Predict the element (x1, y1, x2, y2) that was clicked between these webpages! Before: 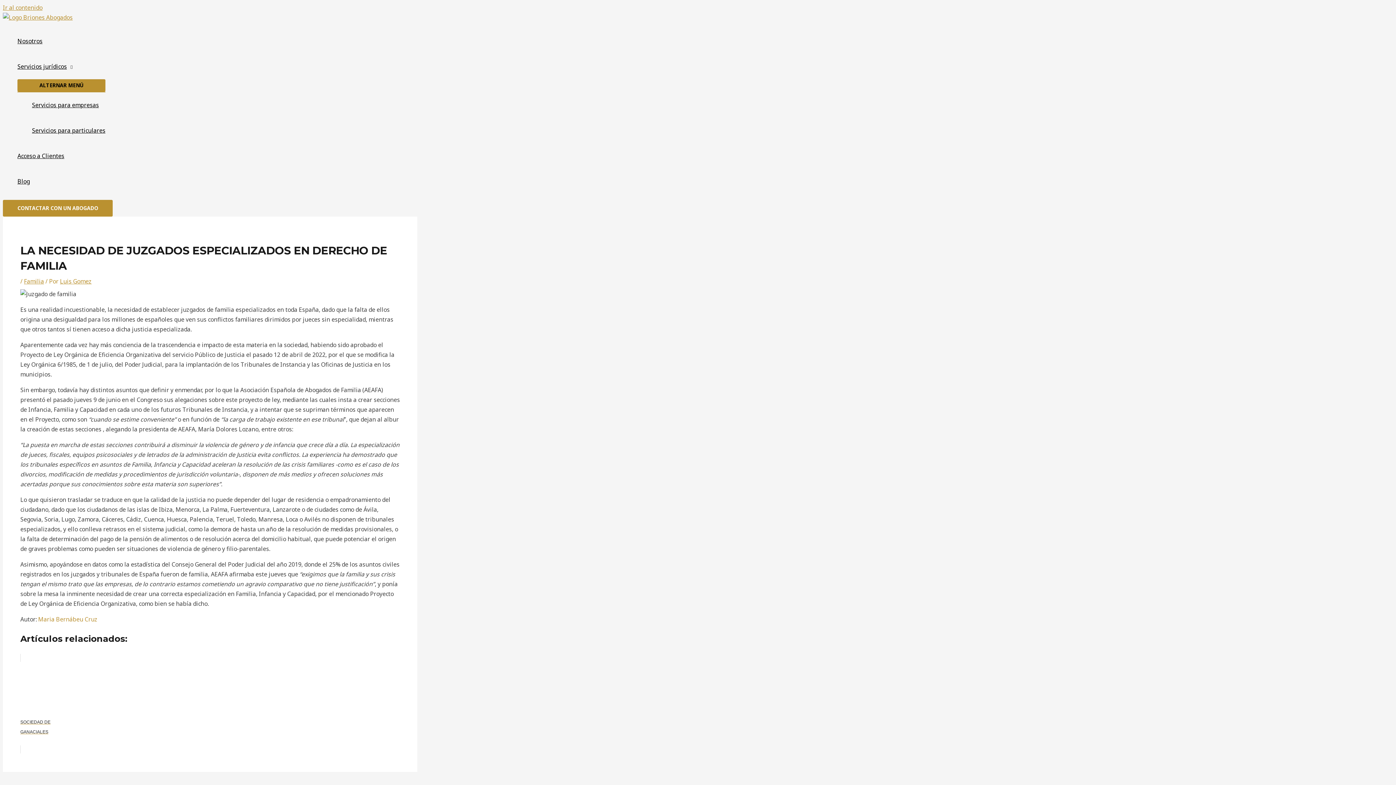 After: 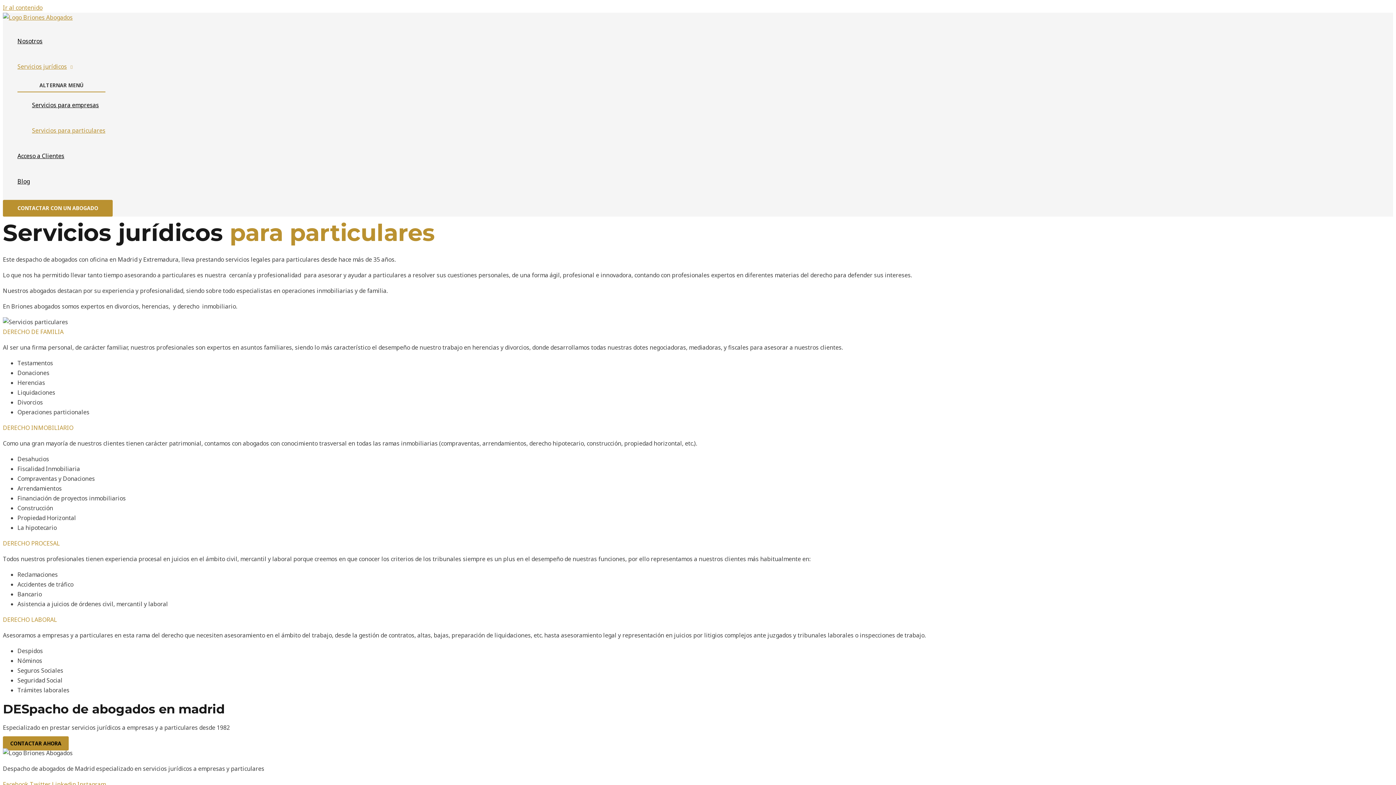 Action: bbox: (32, 117, 105, 143) label: Servicios para particulares